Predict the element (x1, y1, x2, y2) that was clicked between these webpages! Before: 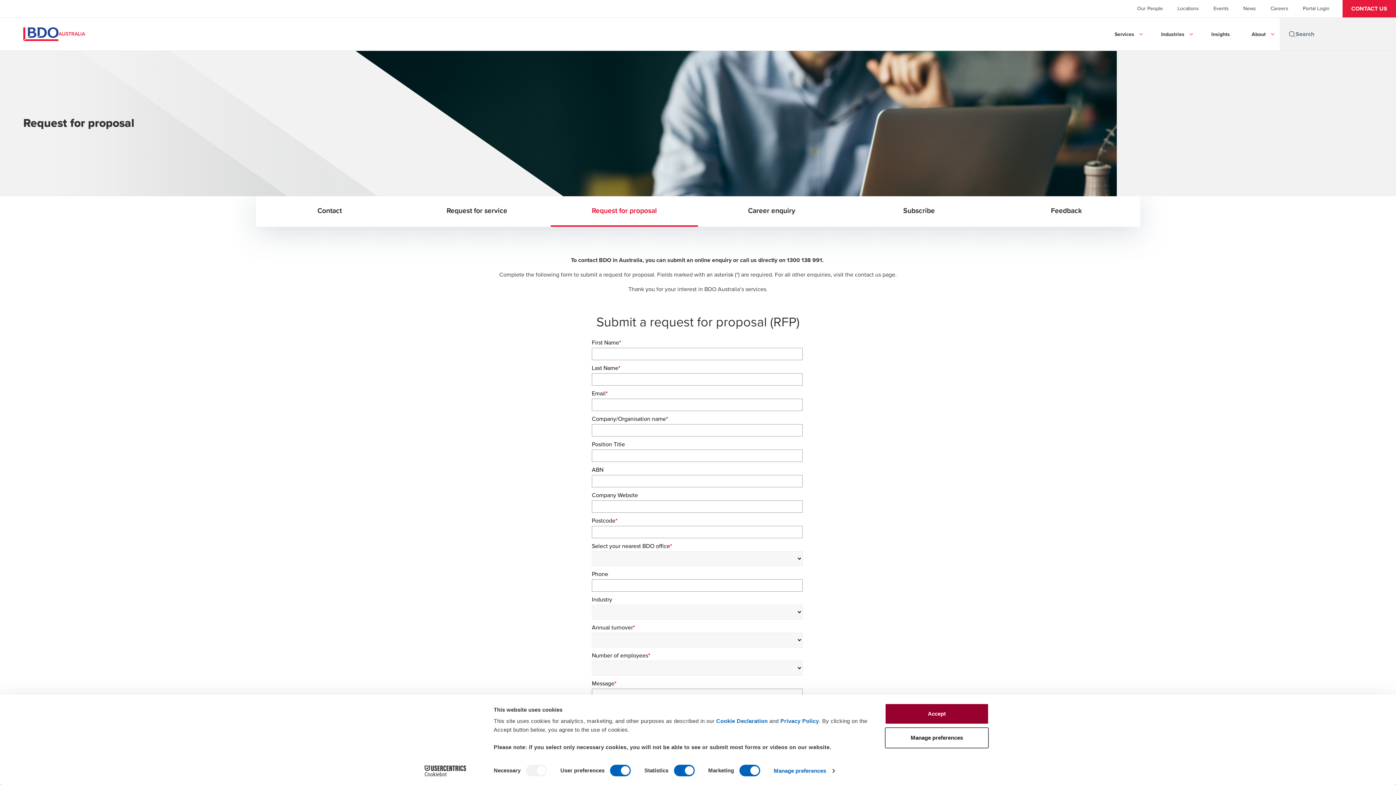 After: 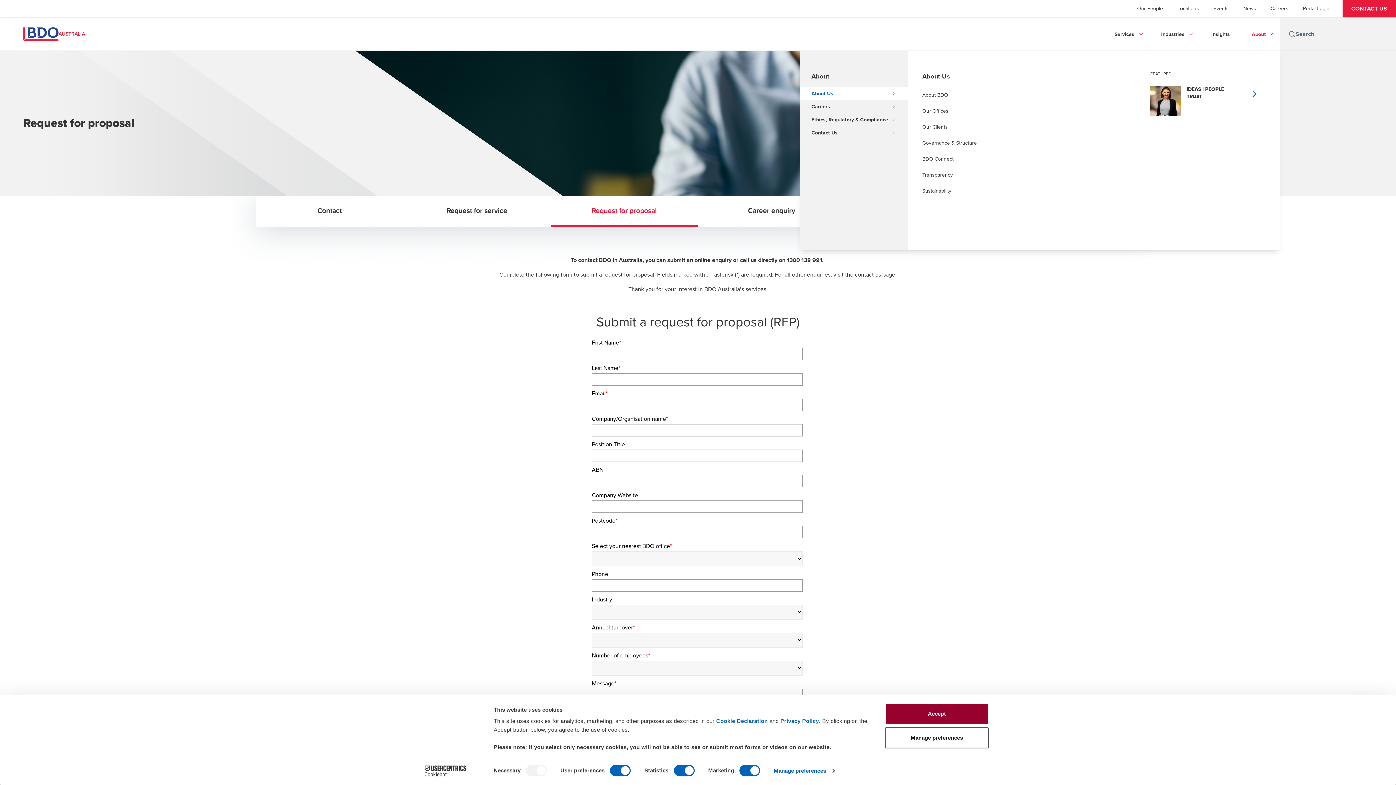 Action: bbox: (1252, 23, 1266, 45) label: About